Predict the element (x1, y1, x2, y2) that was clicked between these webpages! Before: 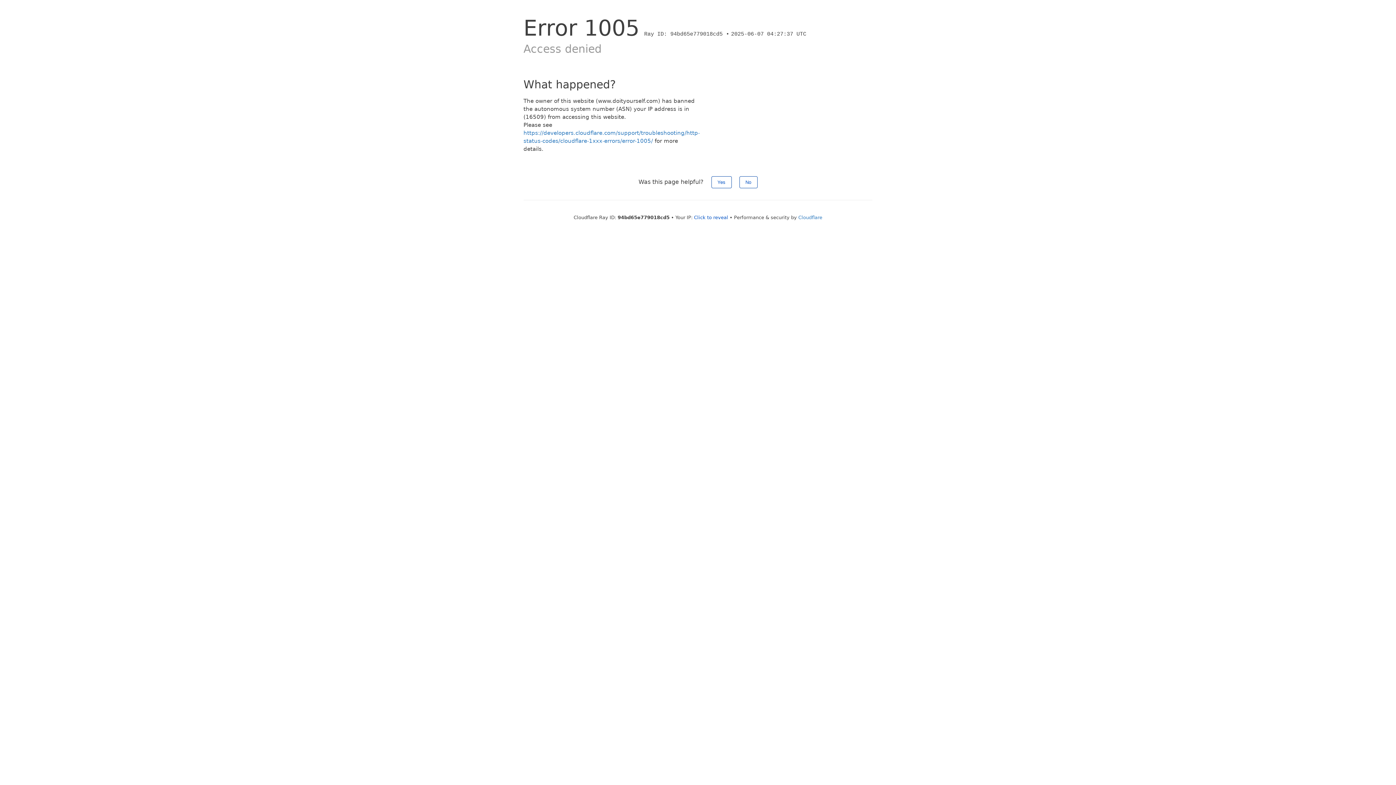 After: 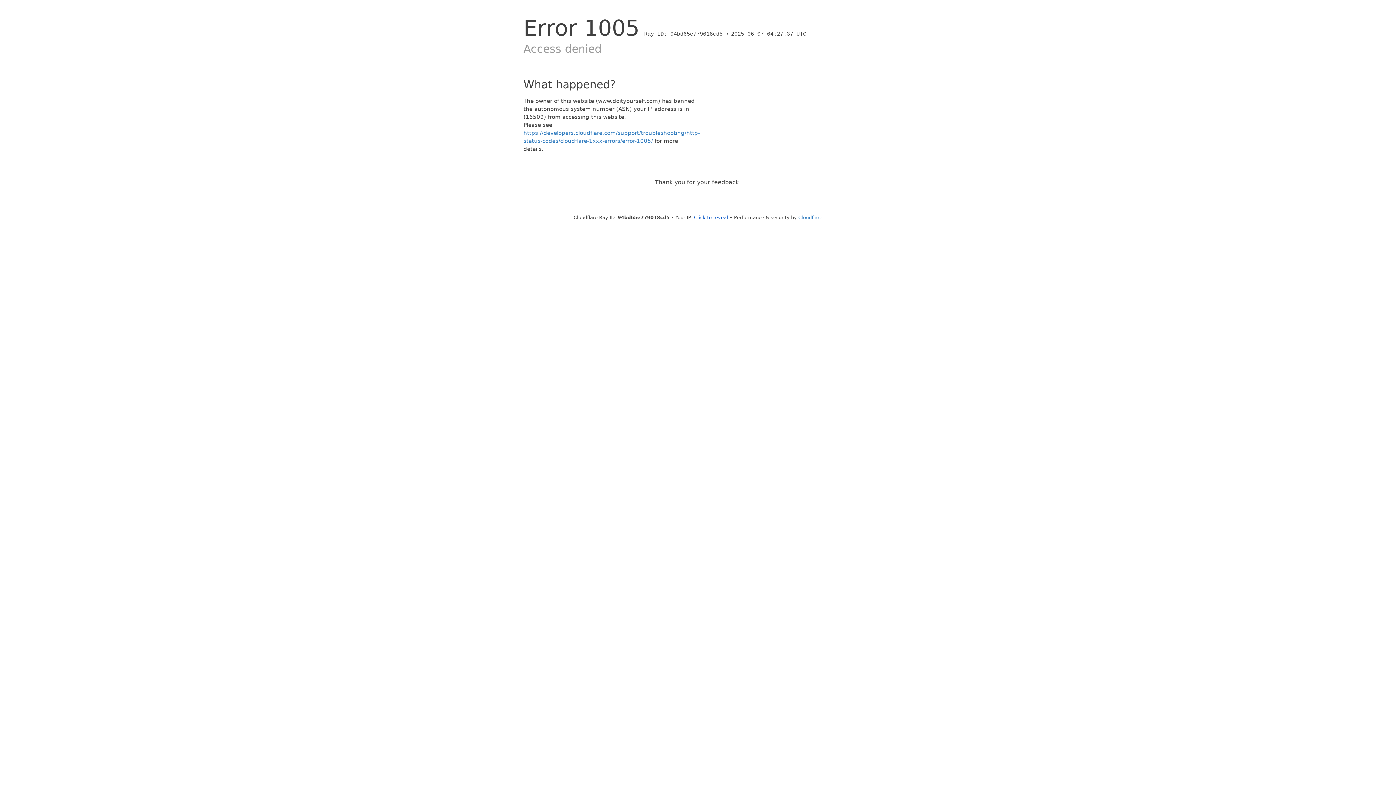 Action: label: Yes bbox: (711, 176, 731, 188)